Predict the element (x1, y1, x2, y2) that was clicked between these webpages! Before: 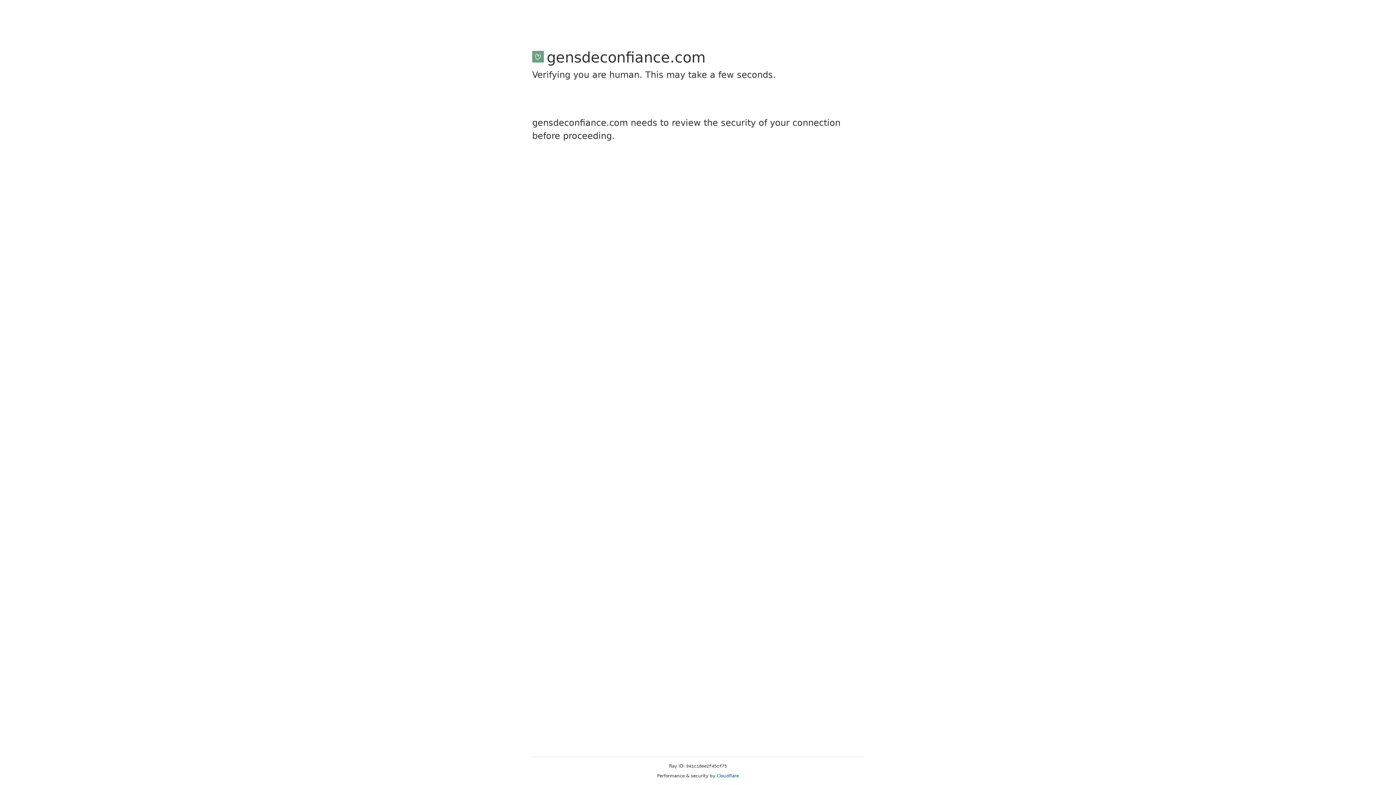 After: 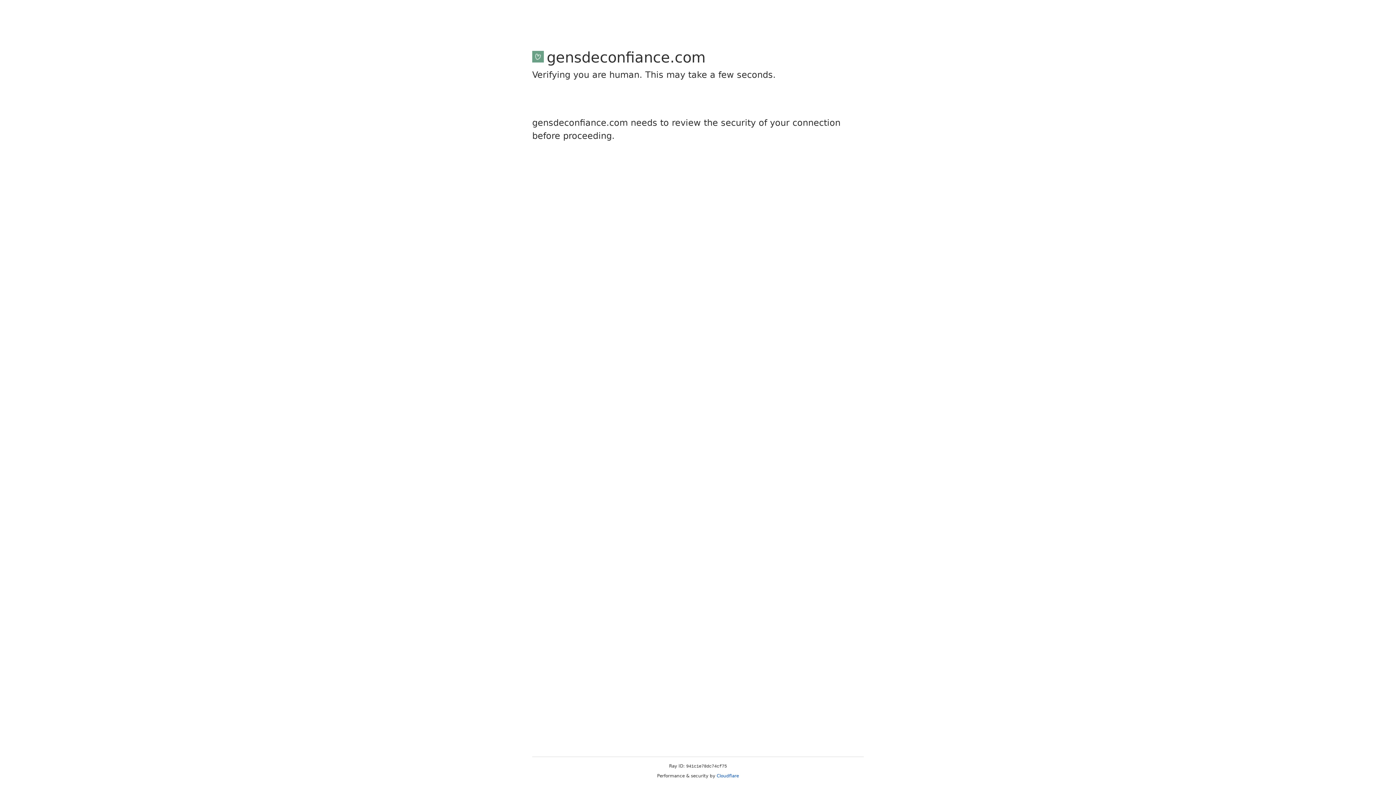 Action: bbox: (716, 773, 739, 778) label: Cloudflare